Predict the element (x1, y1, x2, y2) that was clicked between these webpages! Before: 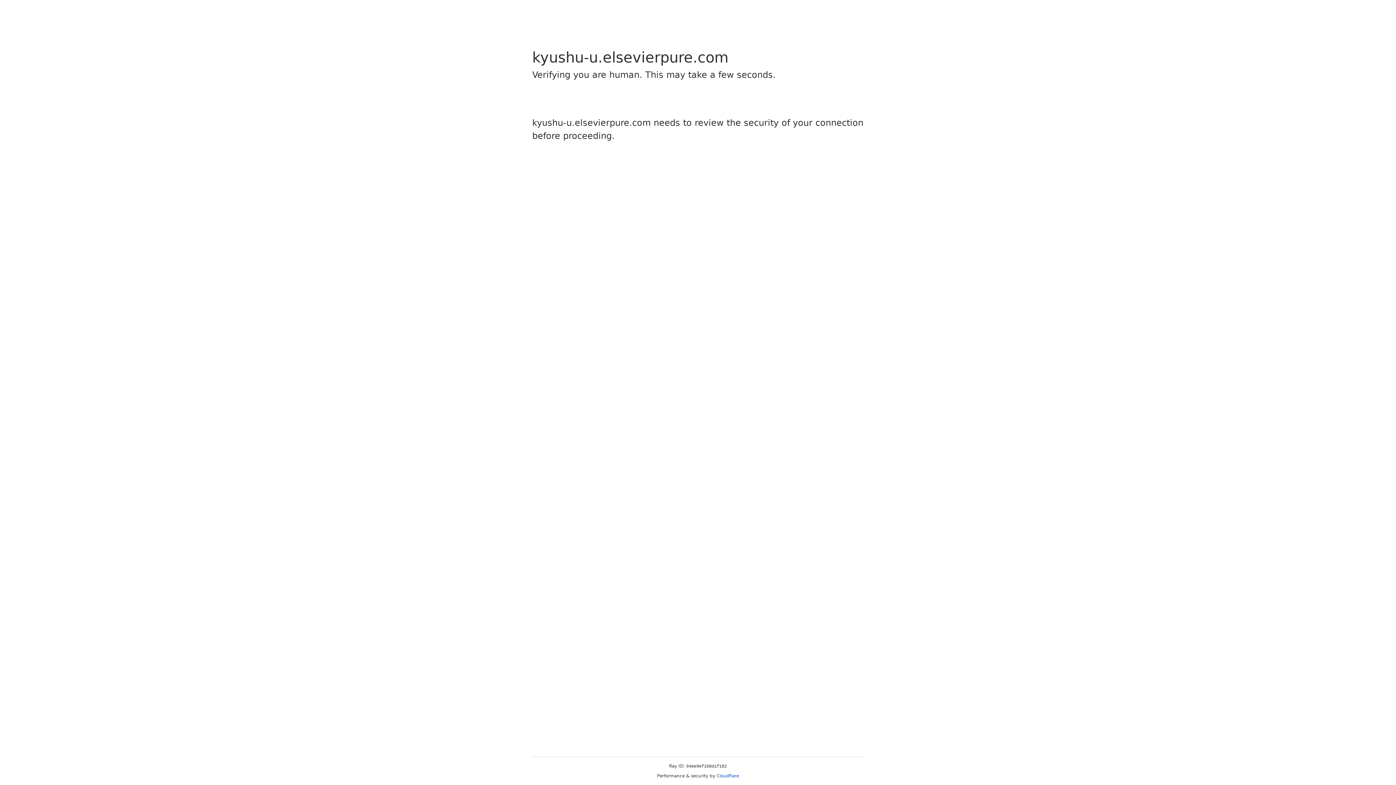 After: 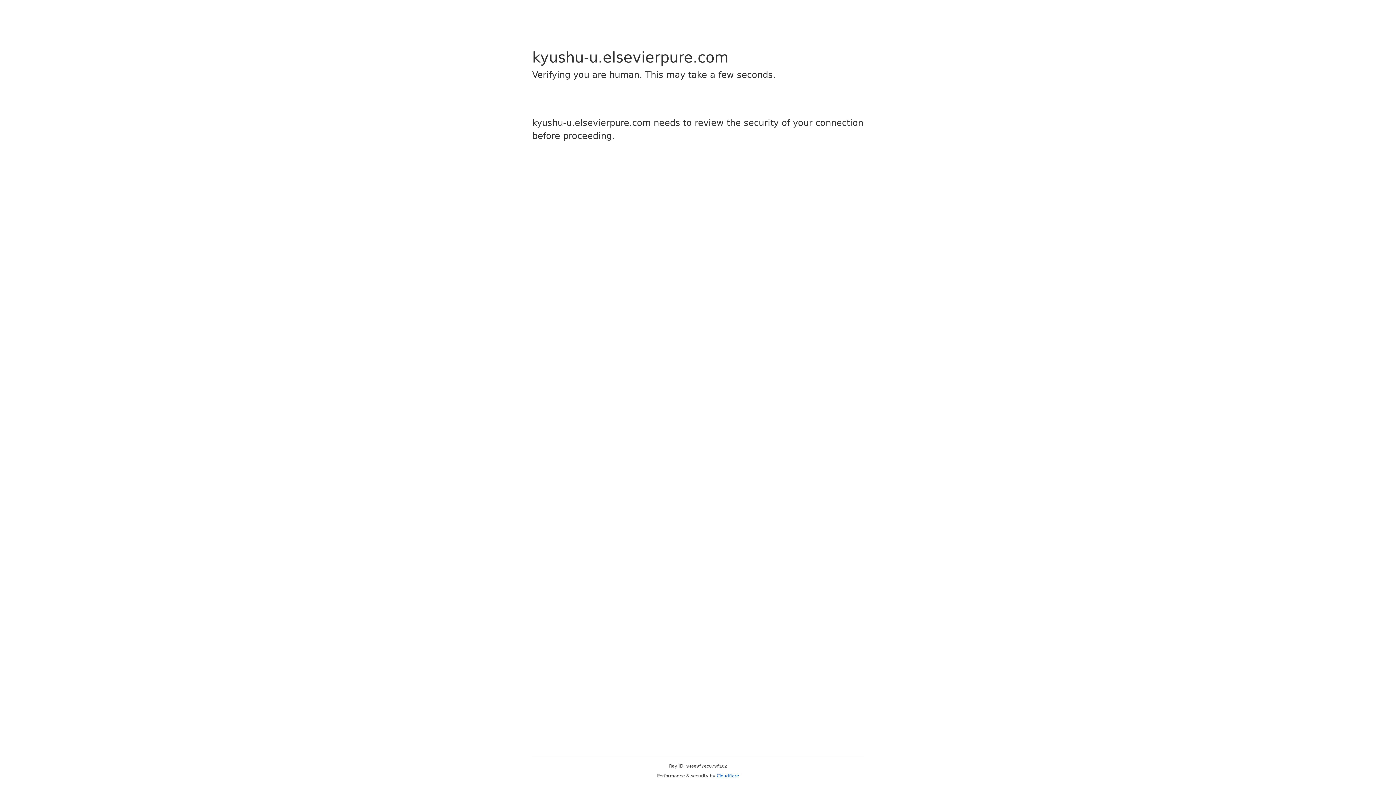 Action: label: Cloudflare bbox: (716, 773, 739, 778)